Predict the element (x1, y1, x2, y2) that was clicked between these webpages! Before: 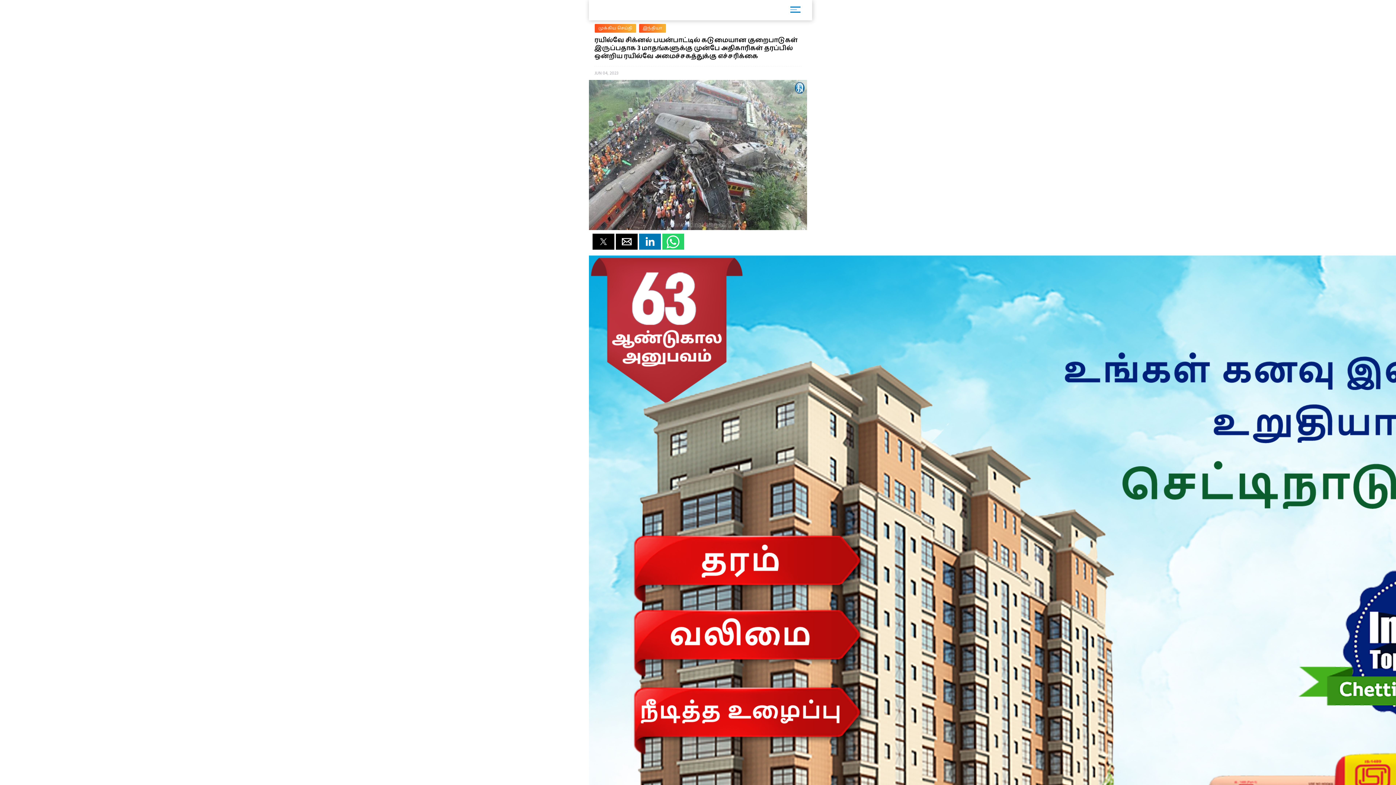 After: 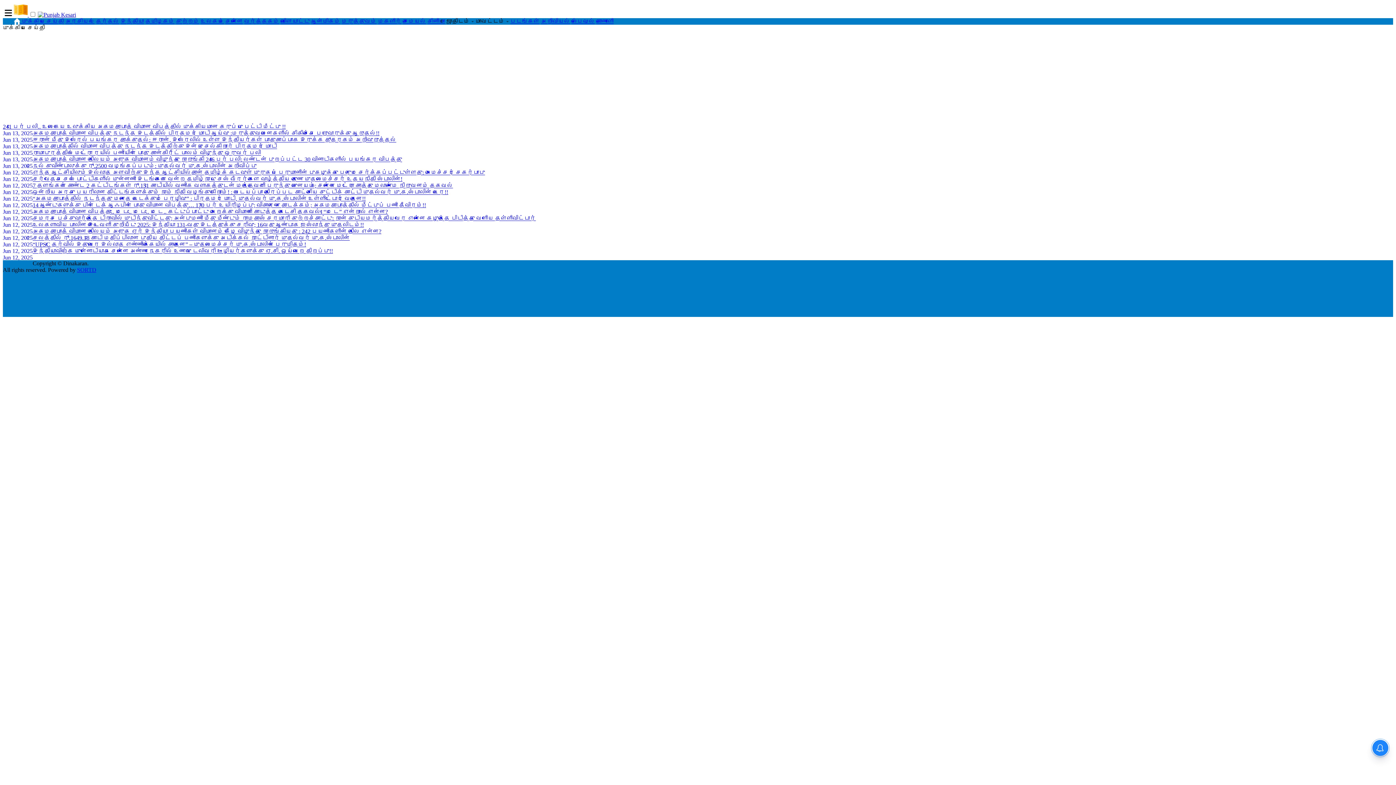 Action: label: முக்கிய செய்தி bbox: (594, 24, 636, 32)